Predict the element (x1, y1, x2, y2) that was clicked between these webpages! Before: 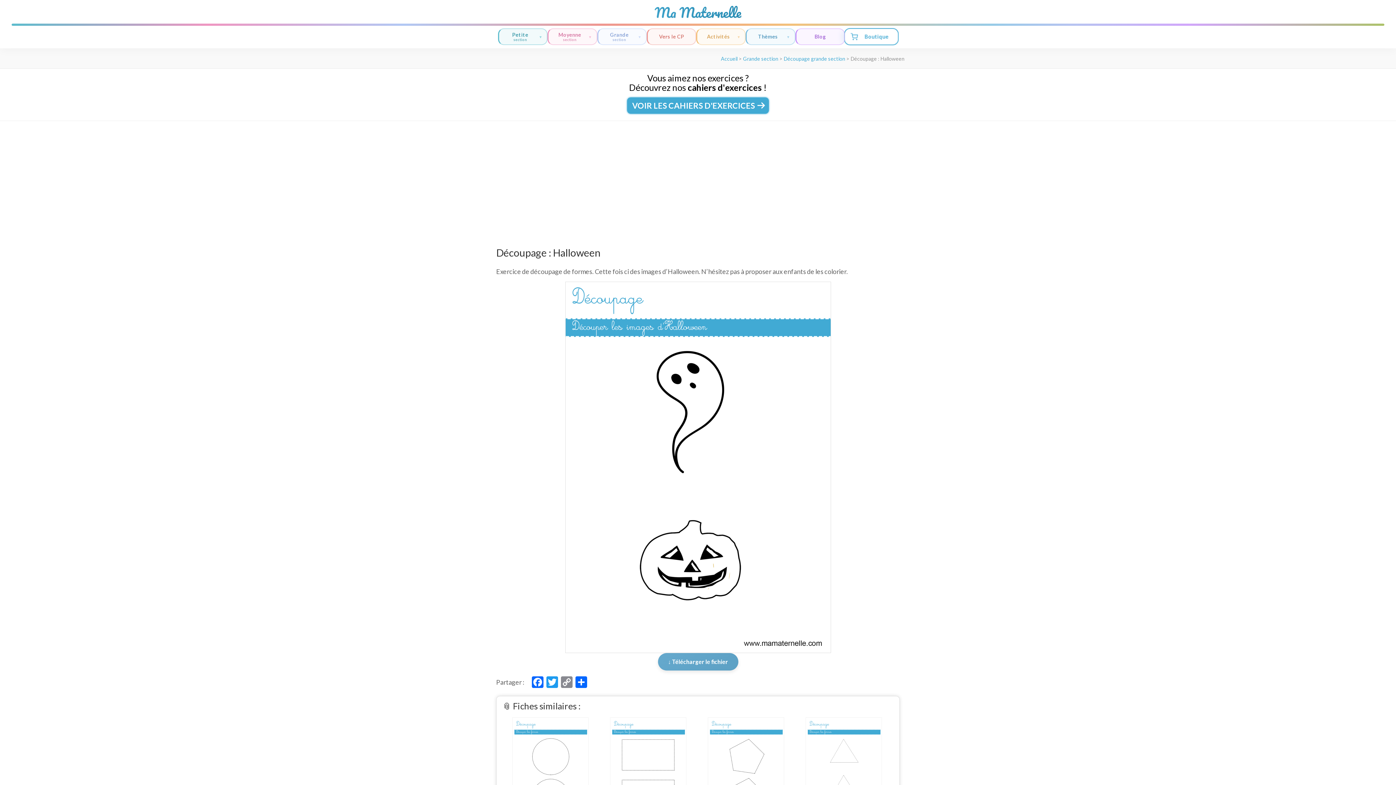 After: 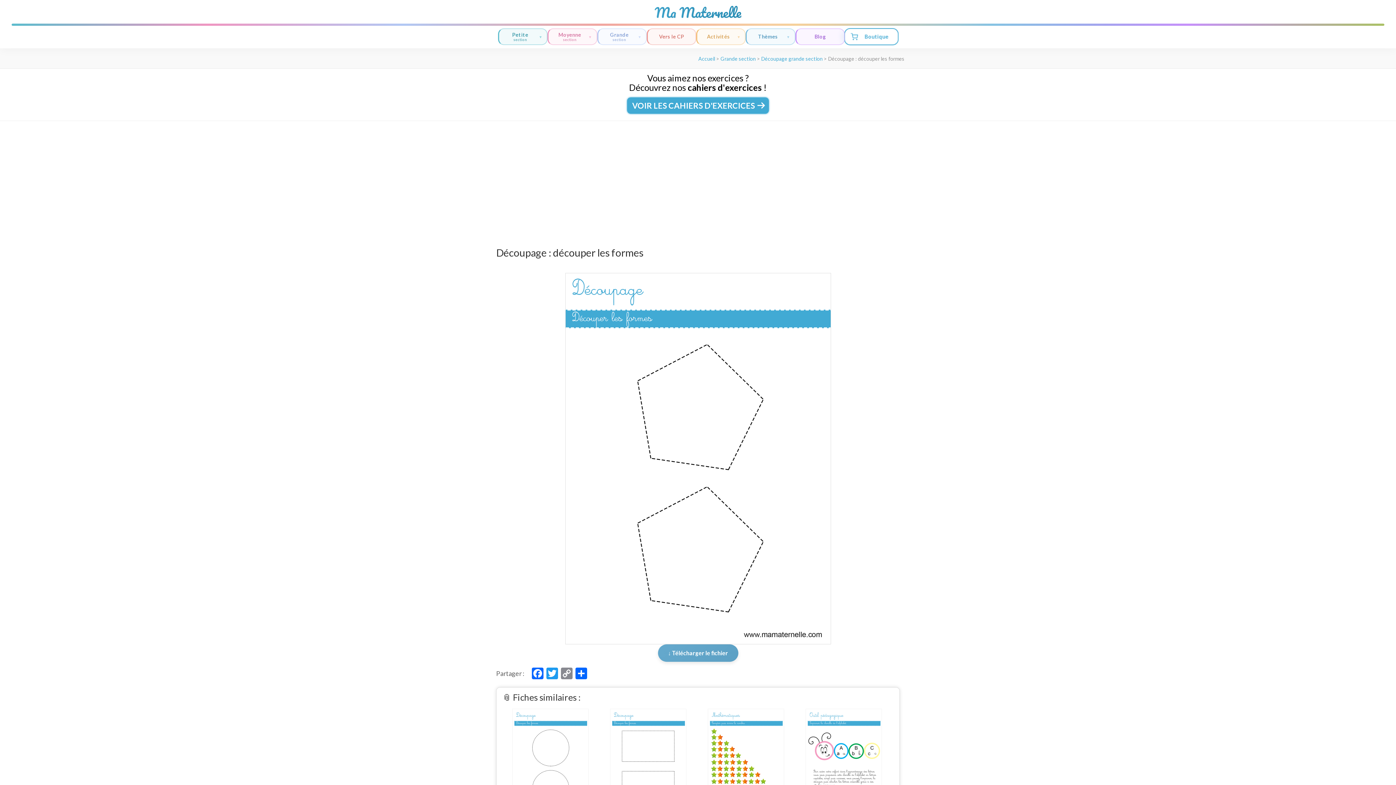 Action: bbox: (708, 717, 784, 824)